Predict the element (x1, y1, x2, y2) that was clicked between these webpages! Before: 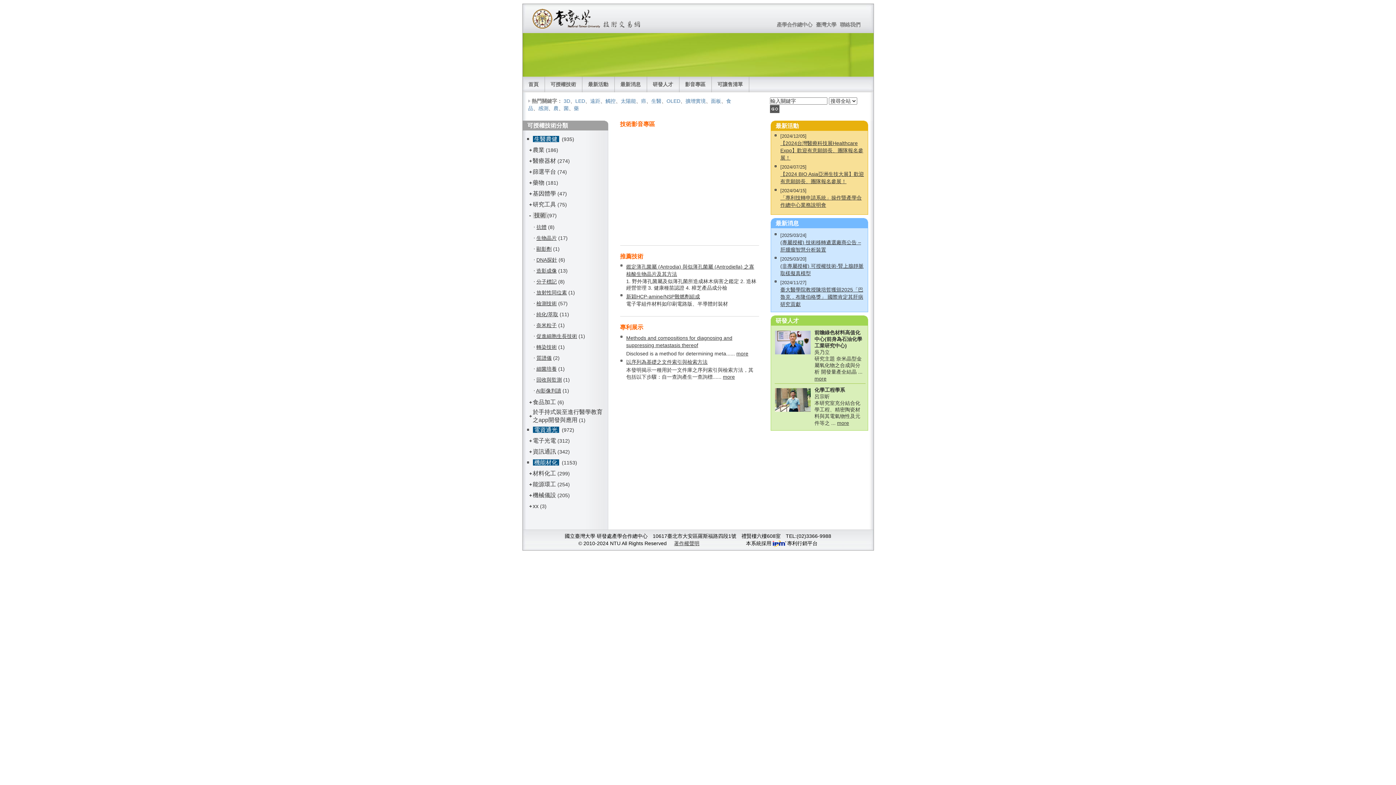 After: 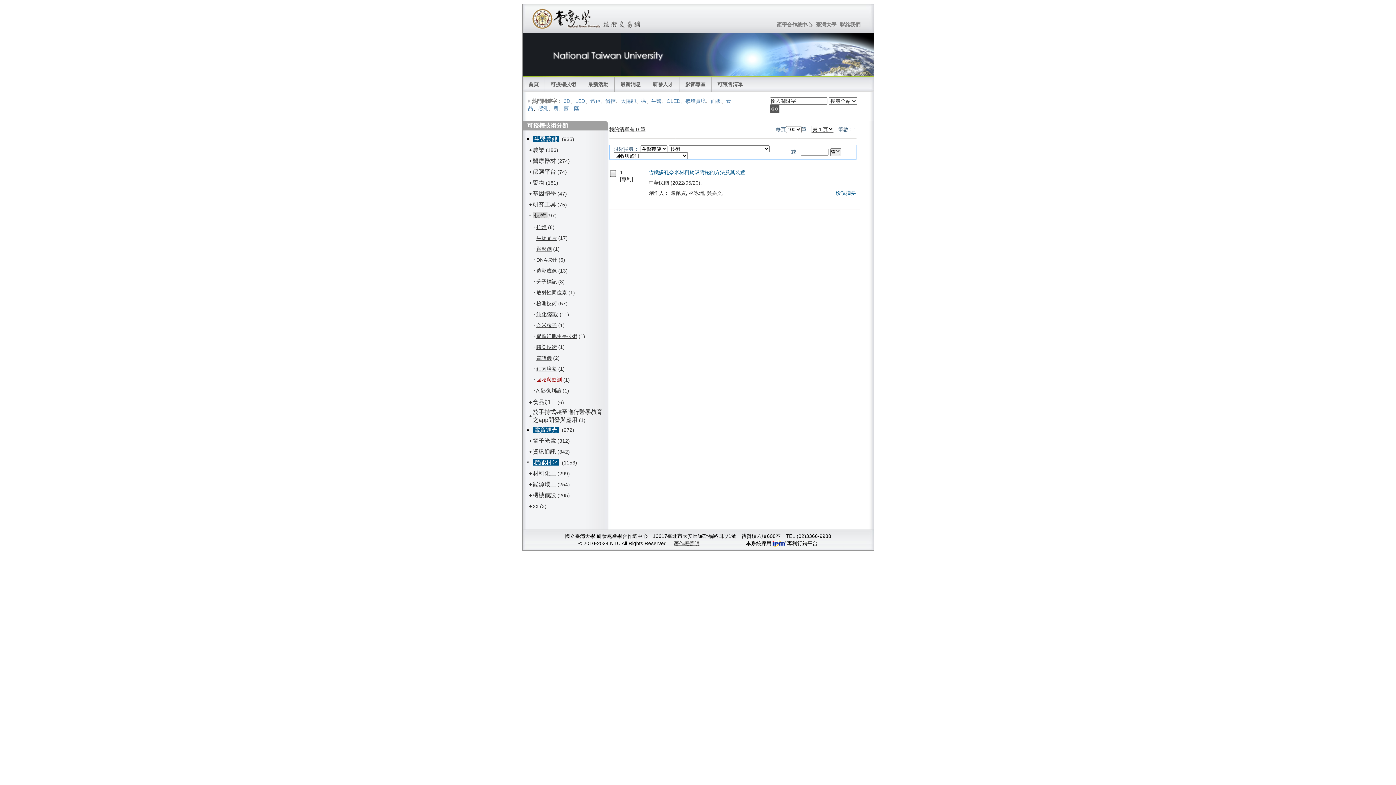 Action: label: 回收與監測 bbox: (536, 376, 562, 382)